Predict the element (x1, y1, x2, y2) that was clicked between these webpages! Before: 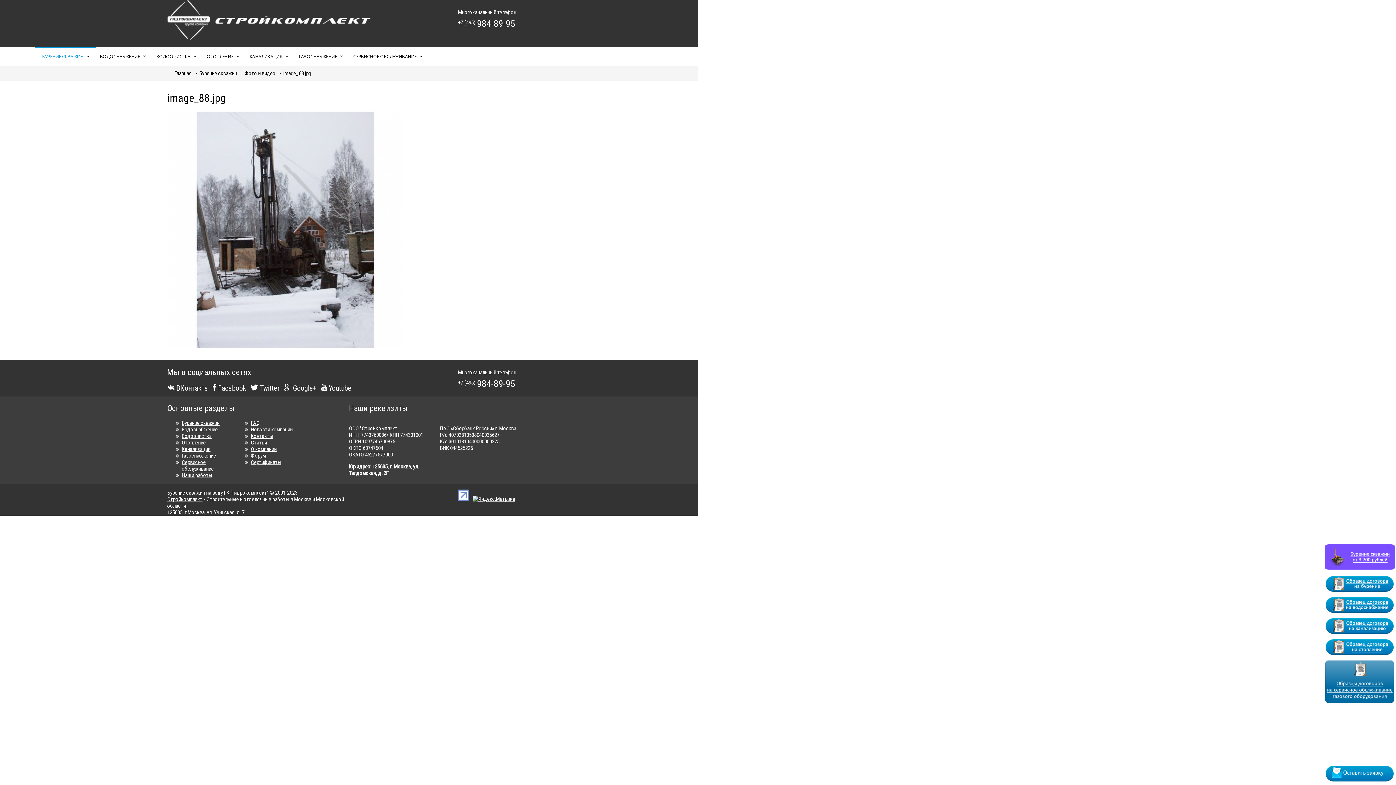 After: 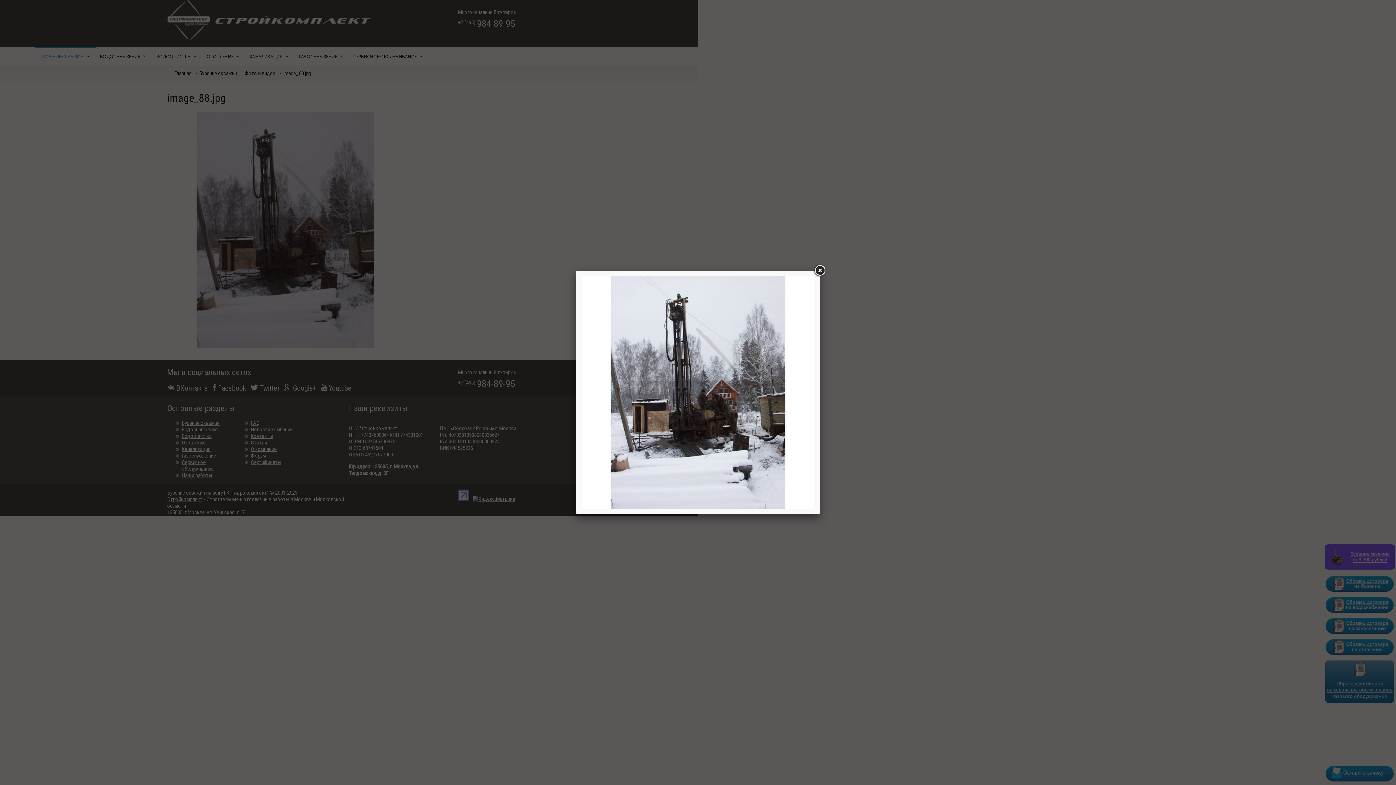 Action: bbox: (167, 342, 403, 349)